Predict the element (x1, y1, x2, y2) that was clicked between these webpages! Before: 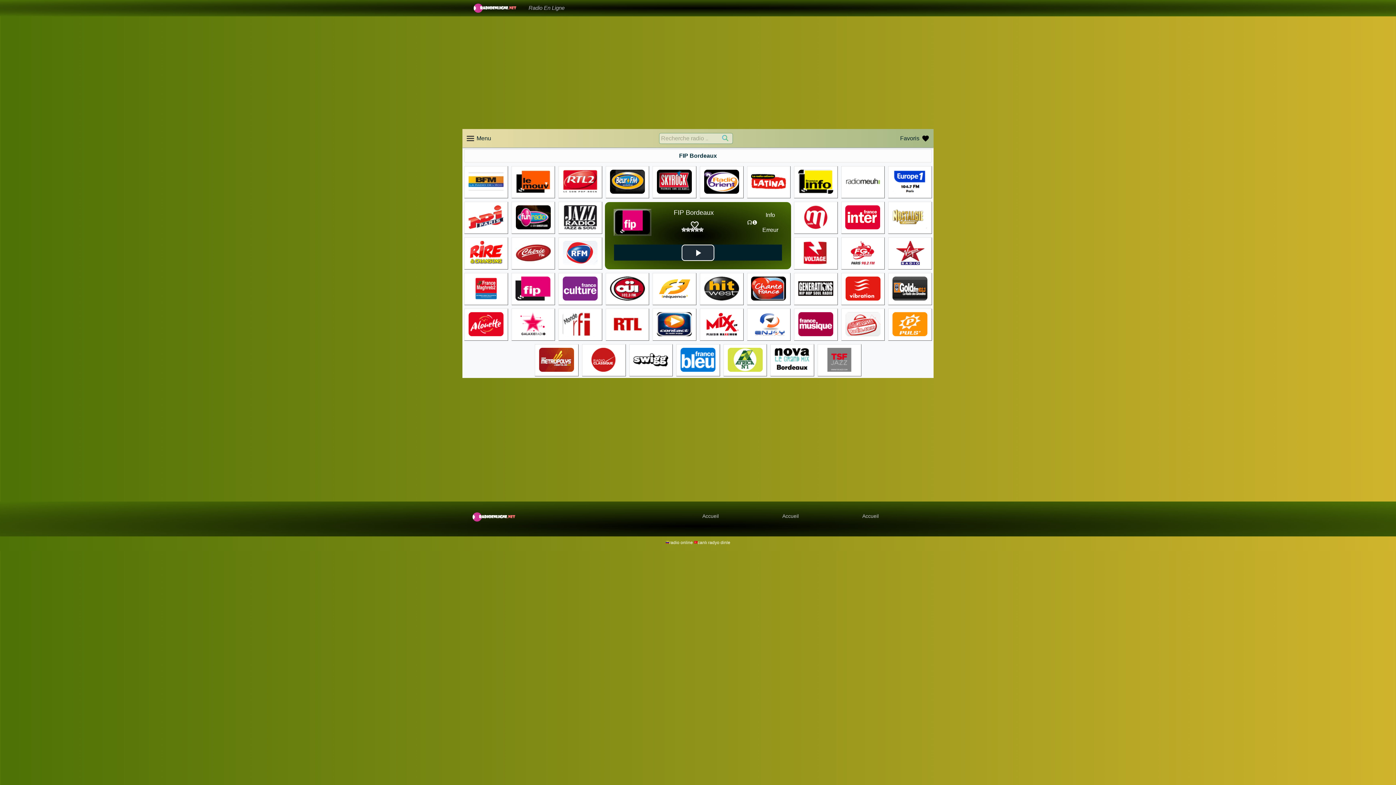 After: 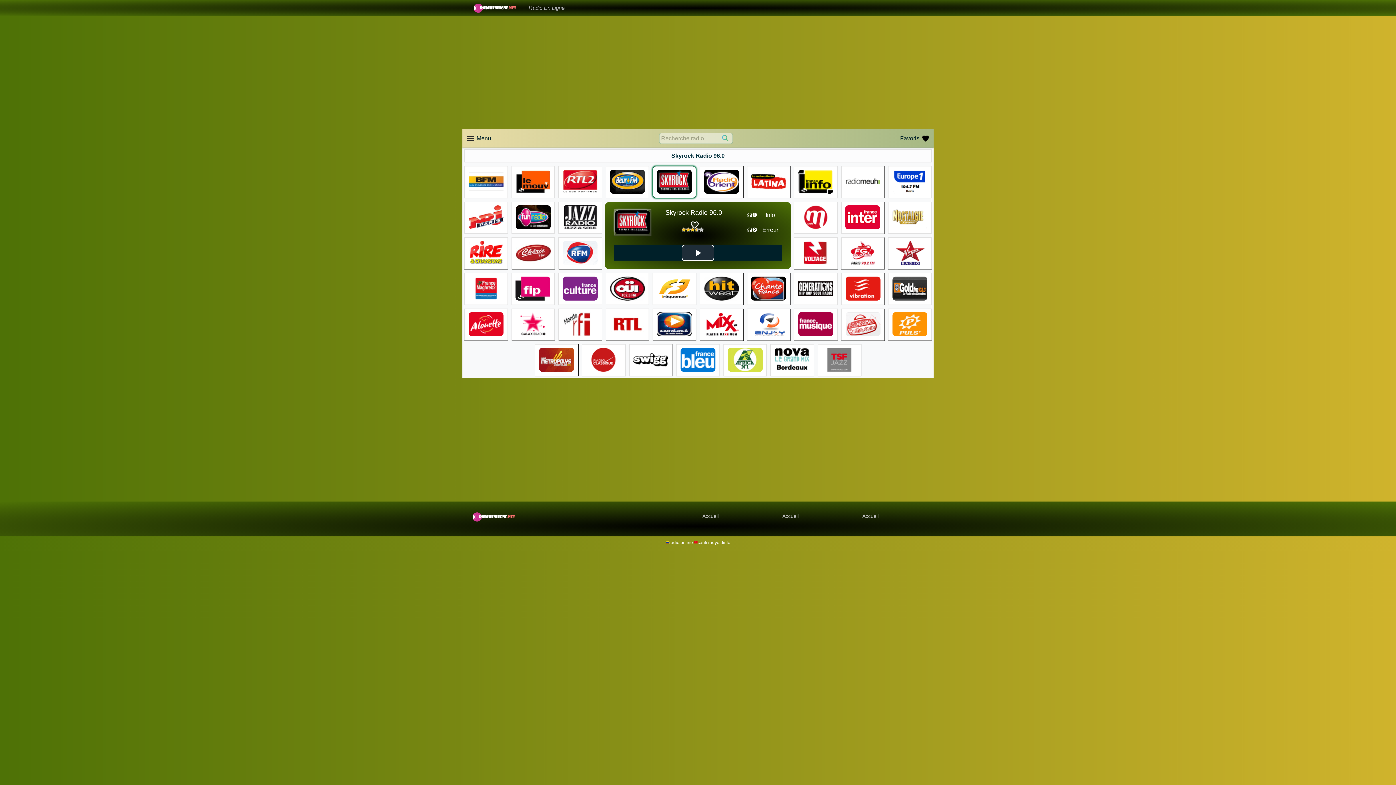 Action: bbox: (653, 166, 696, 198)